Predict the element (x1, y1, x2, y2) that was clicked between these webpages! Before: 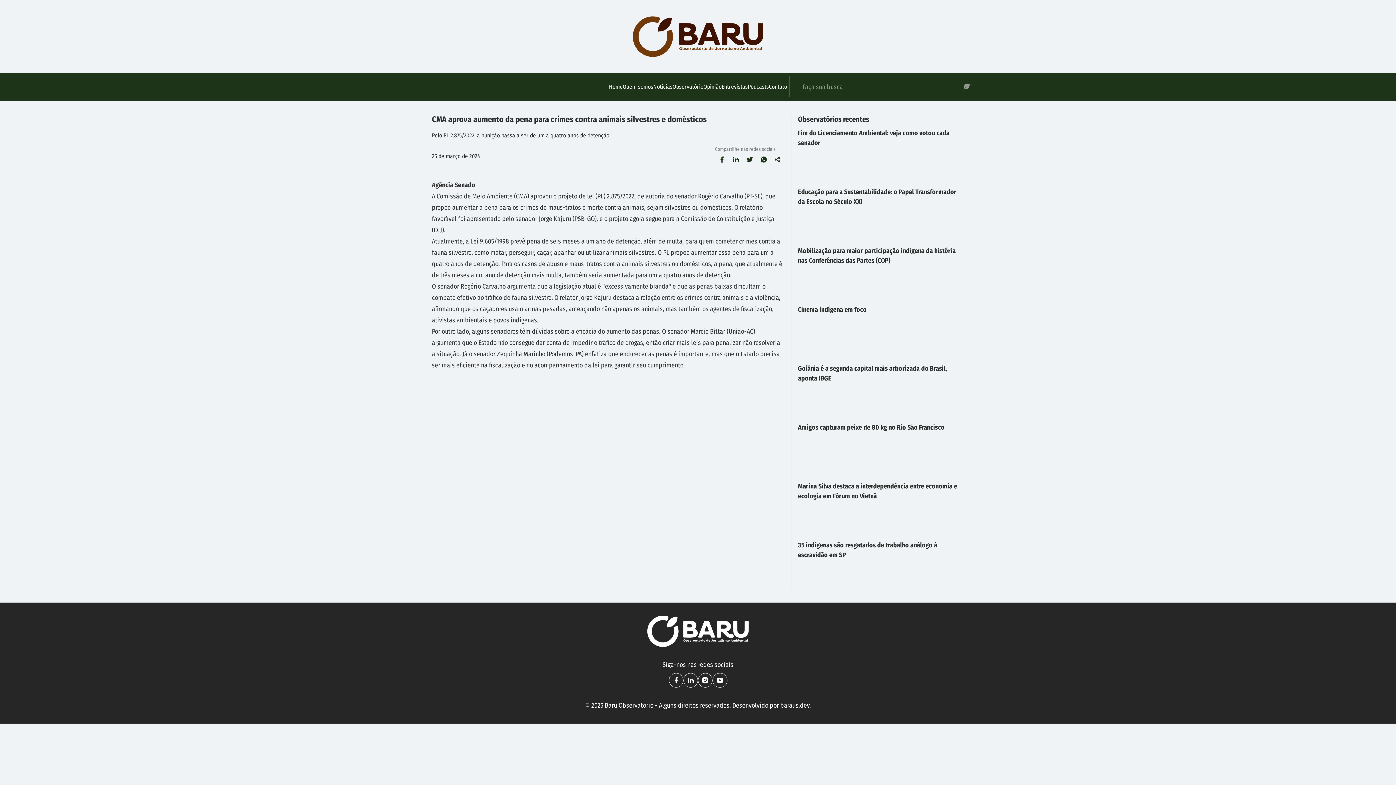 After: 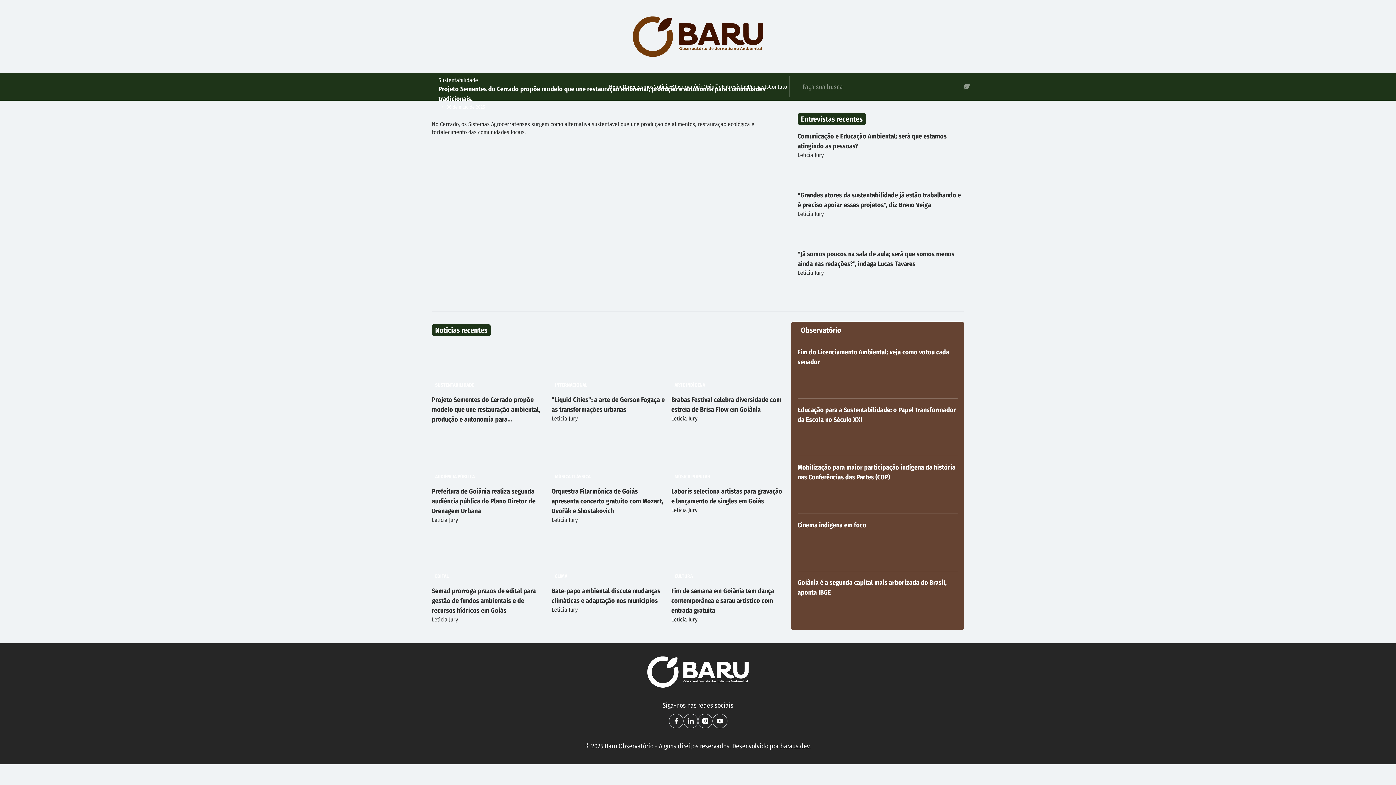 Action: bbox: (432, 615, 964, 647)